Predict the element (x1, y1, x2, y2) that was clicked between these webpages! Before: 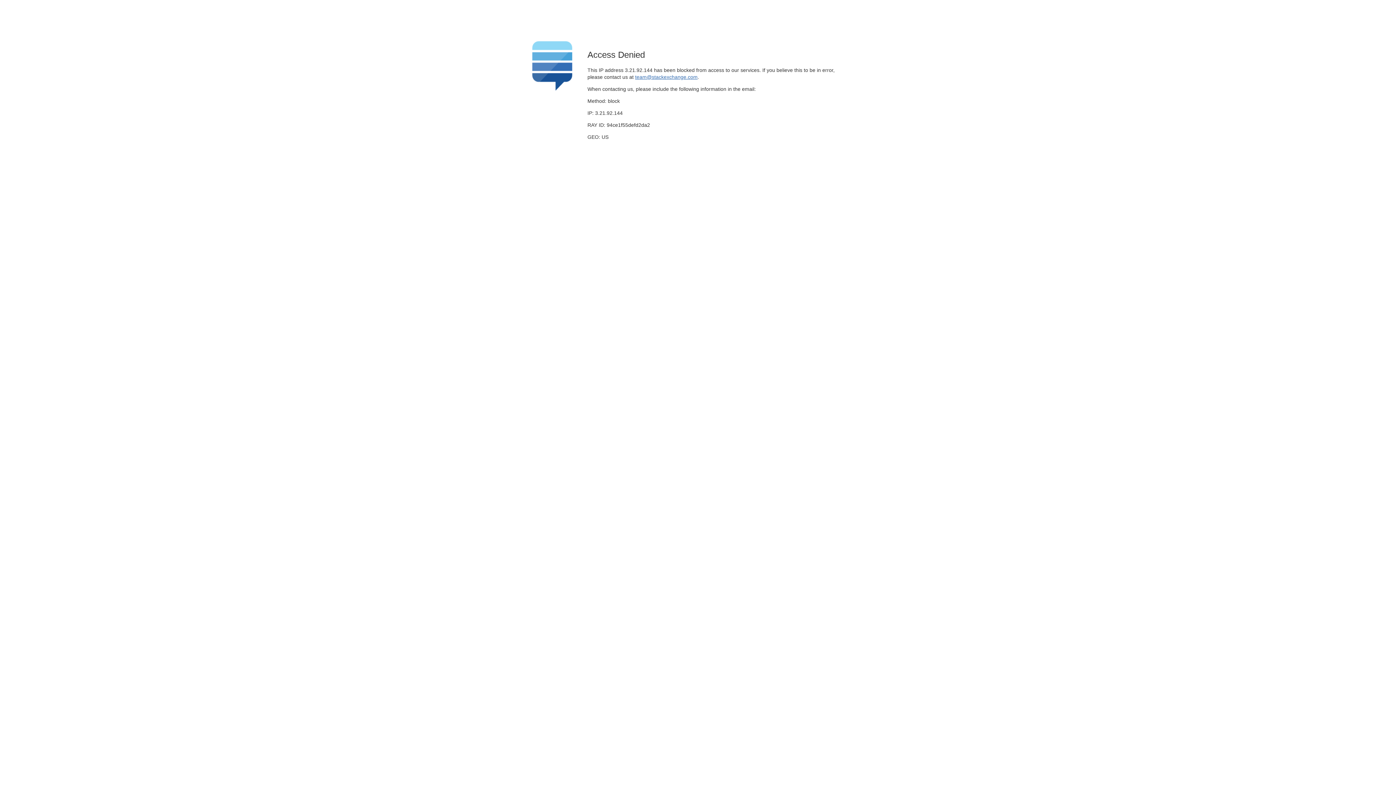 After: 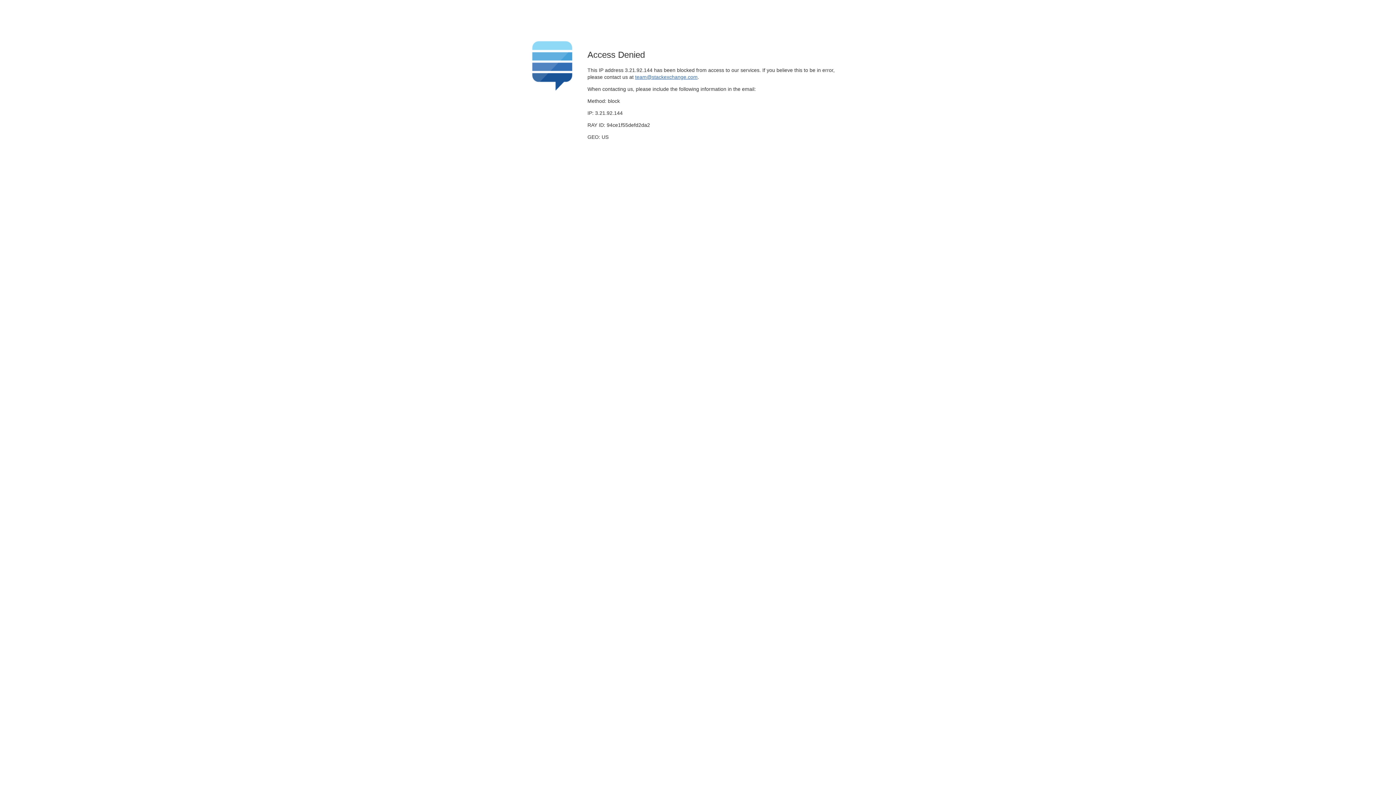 Action: bbox: (635, 74, 697, 79) label: team@stackexchange.com